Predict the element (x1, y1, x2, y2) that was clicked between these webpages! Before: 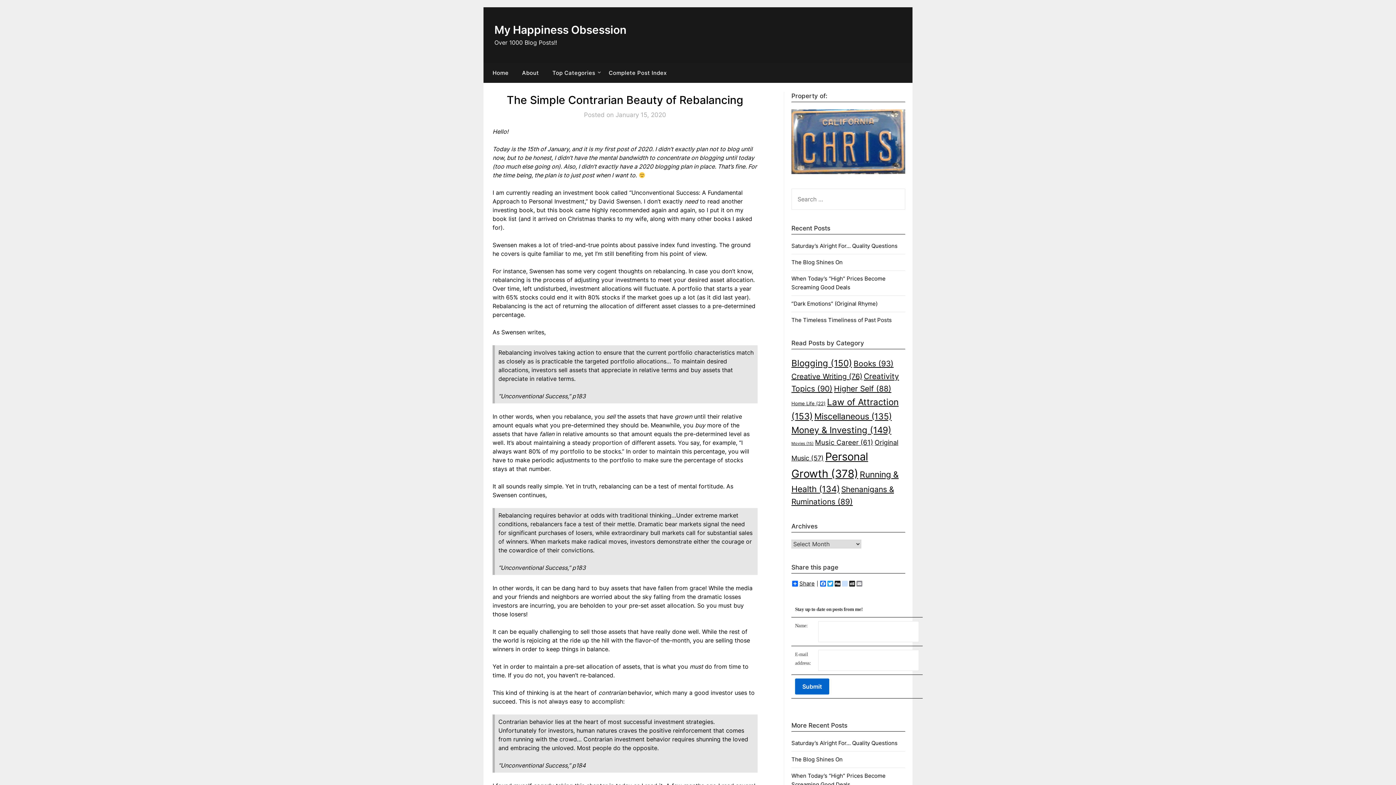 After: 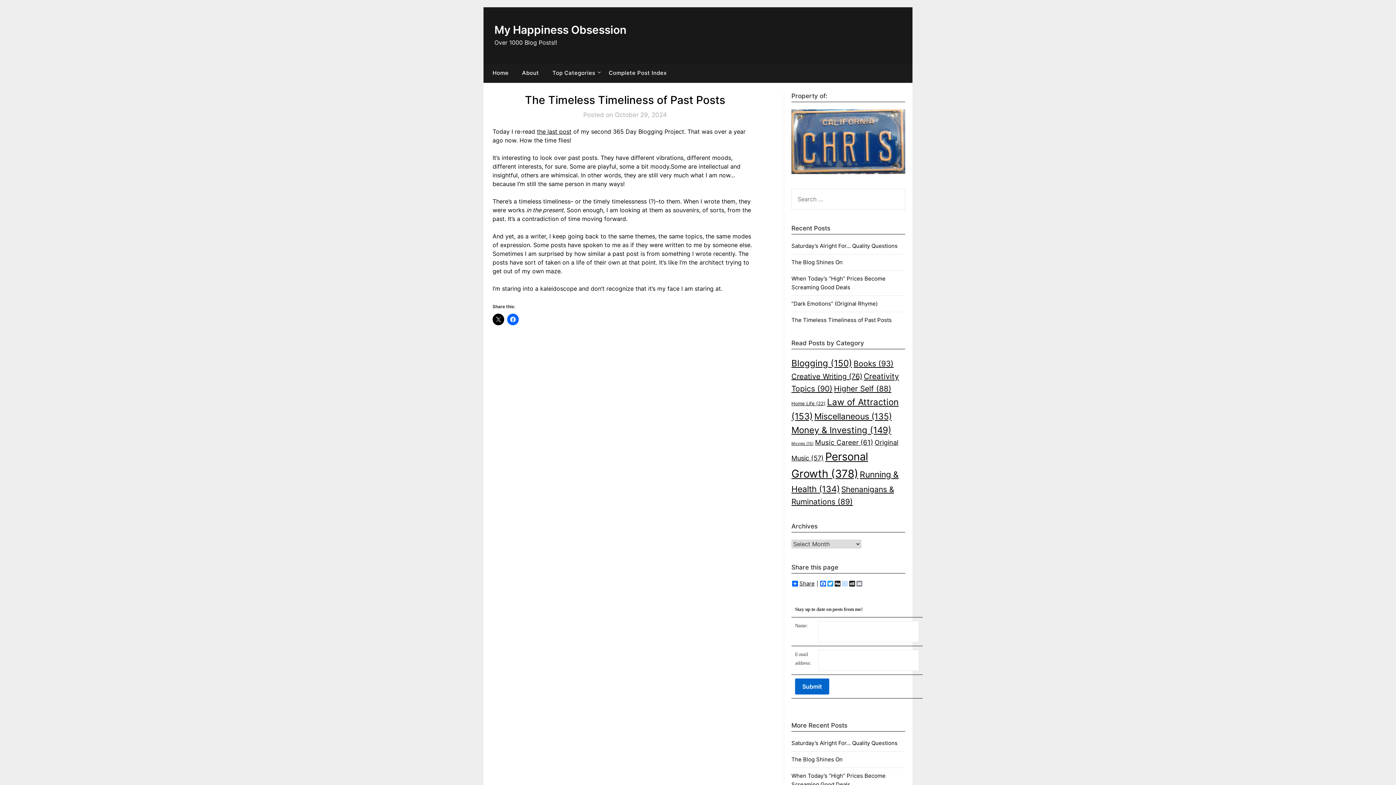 Action: label: The Timeless Timeliness of Past Posts bbox: (791, 316, 891, 323)